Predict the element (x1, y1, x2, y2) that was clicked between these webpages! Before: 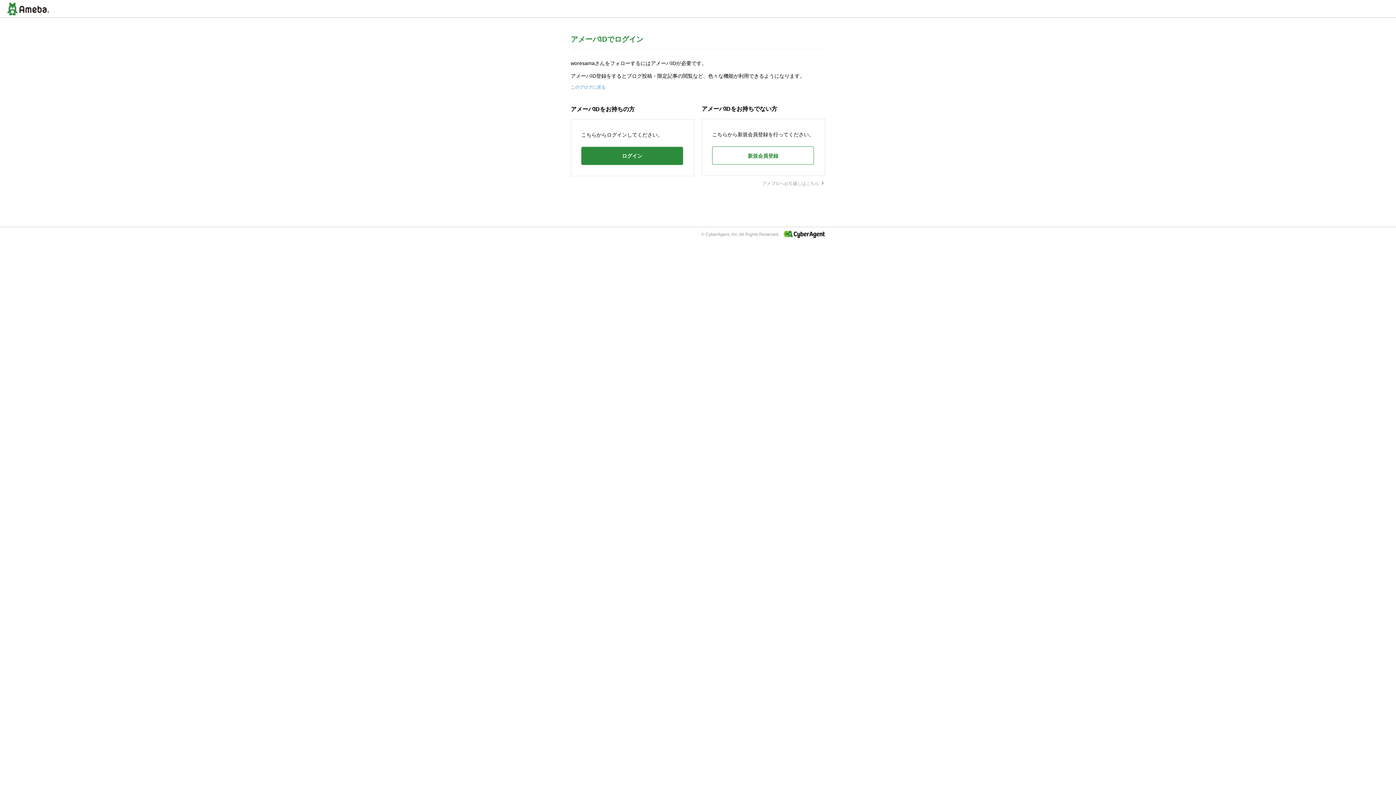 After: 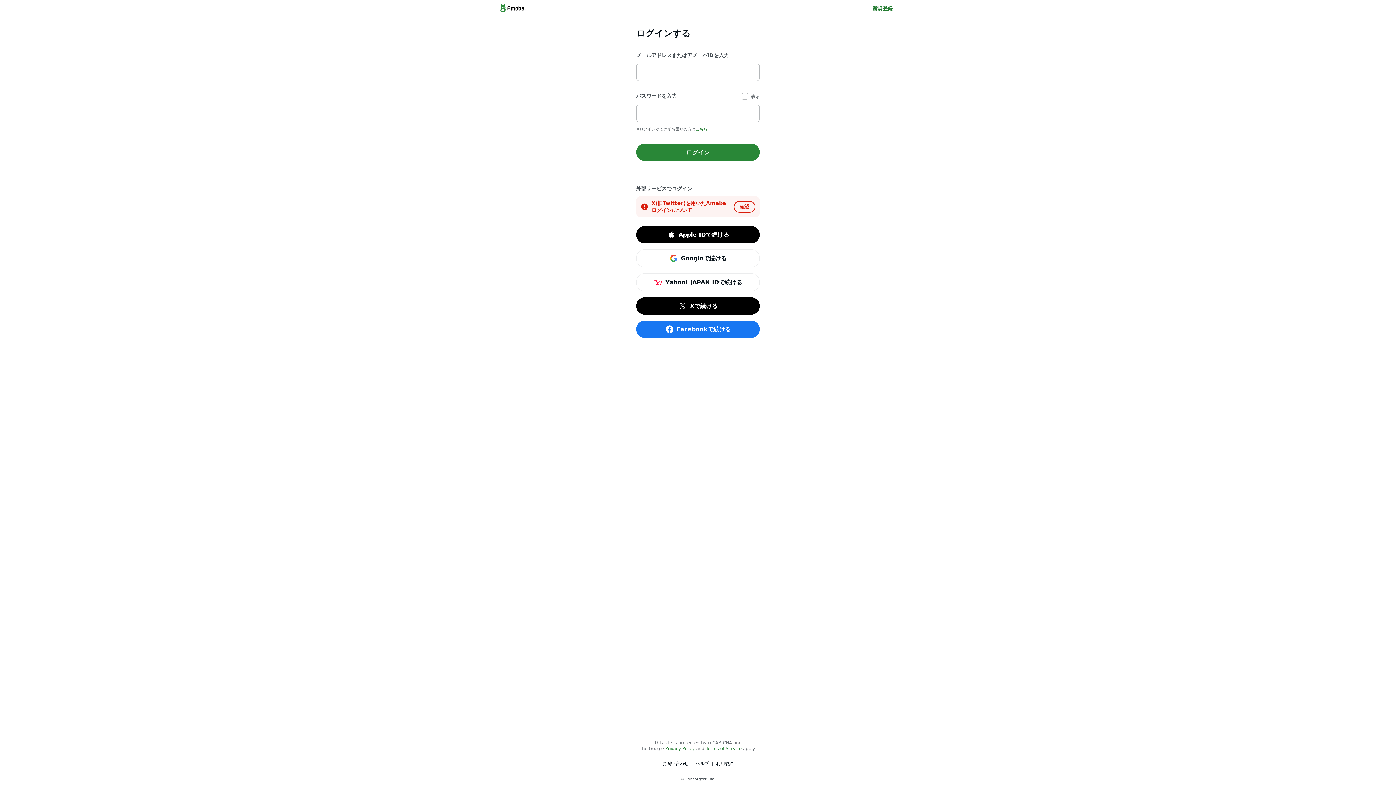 Action: bbox: (581, 146, 683, 165) label: ログイン